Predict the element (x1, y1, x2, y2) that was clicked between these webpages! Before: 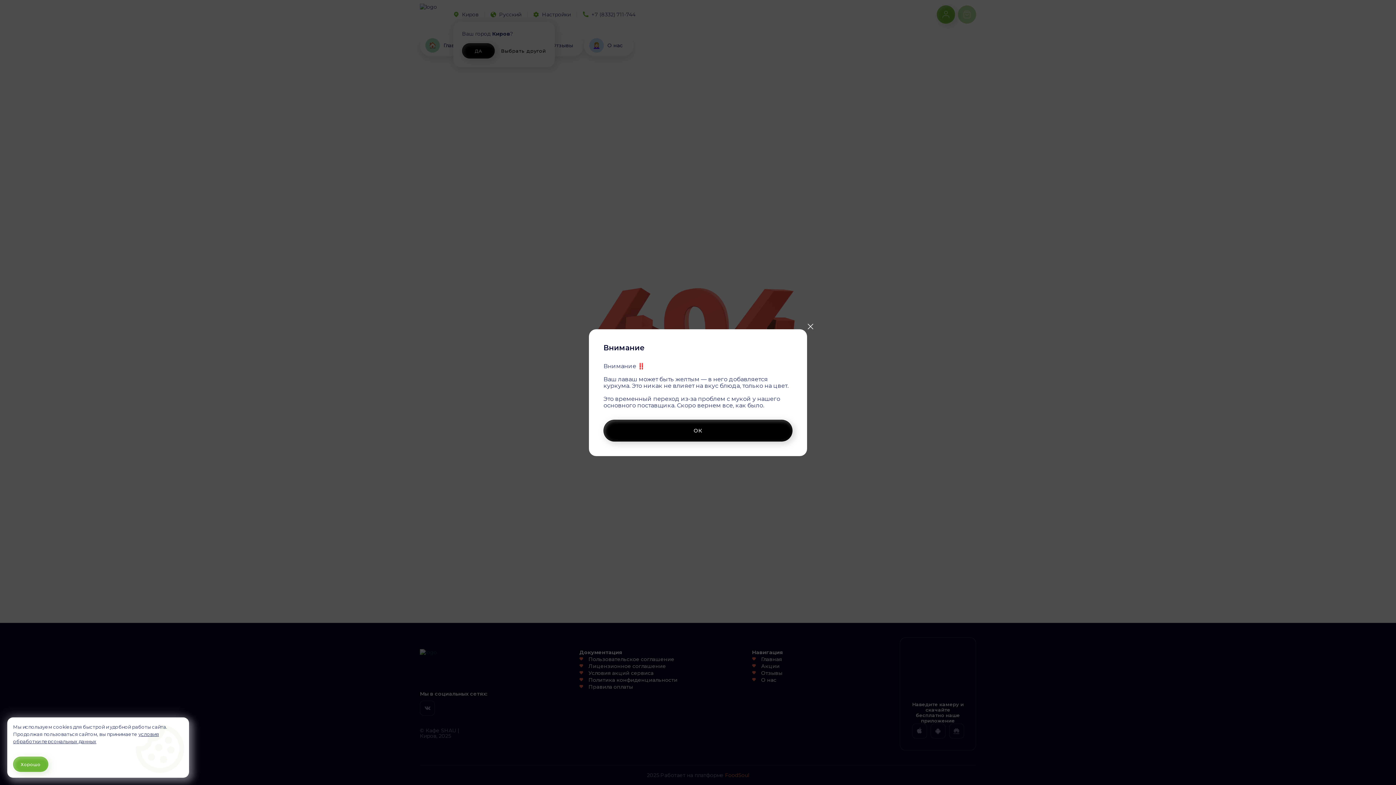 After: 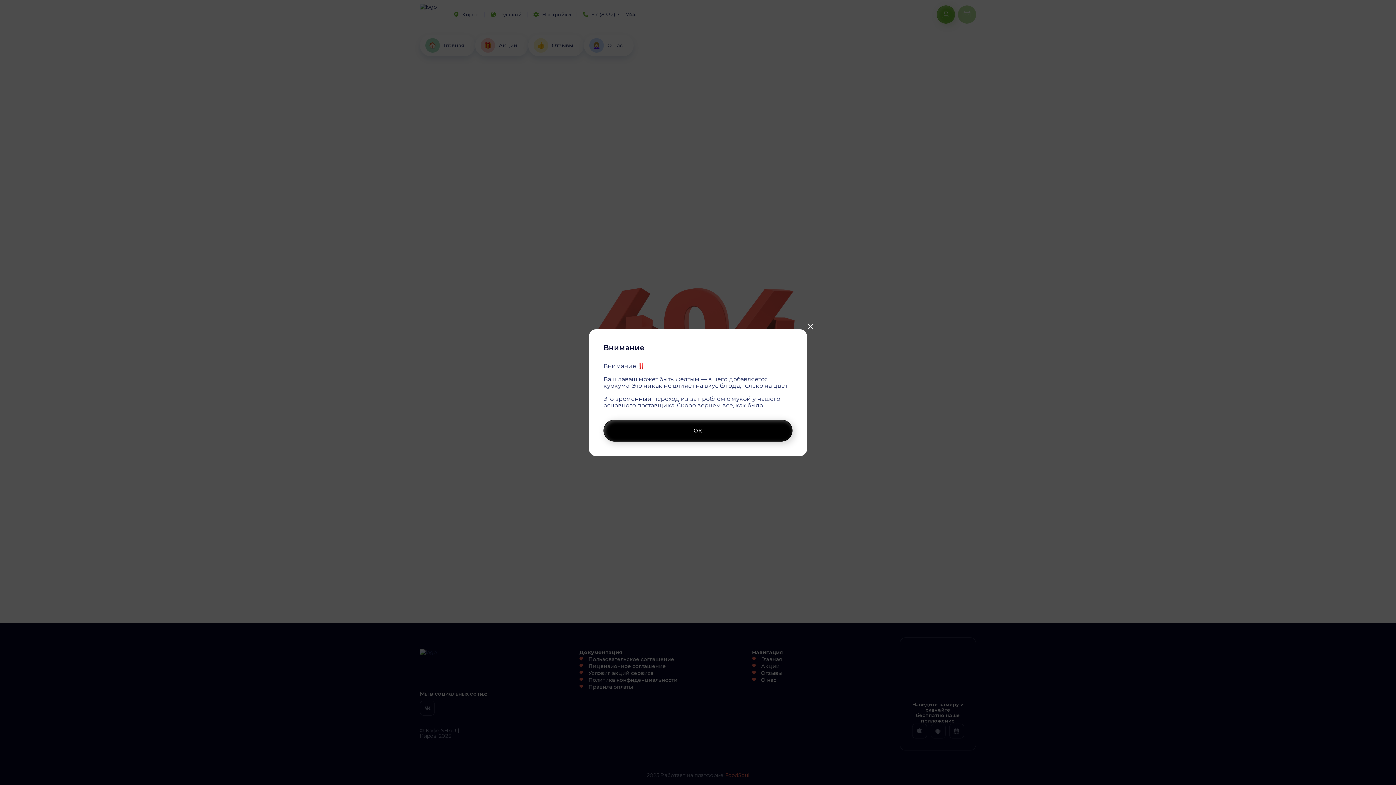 Action: bbox: (13, 757, 48, 772) label: Accept all cookies